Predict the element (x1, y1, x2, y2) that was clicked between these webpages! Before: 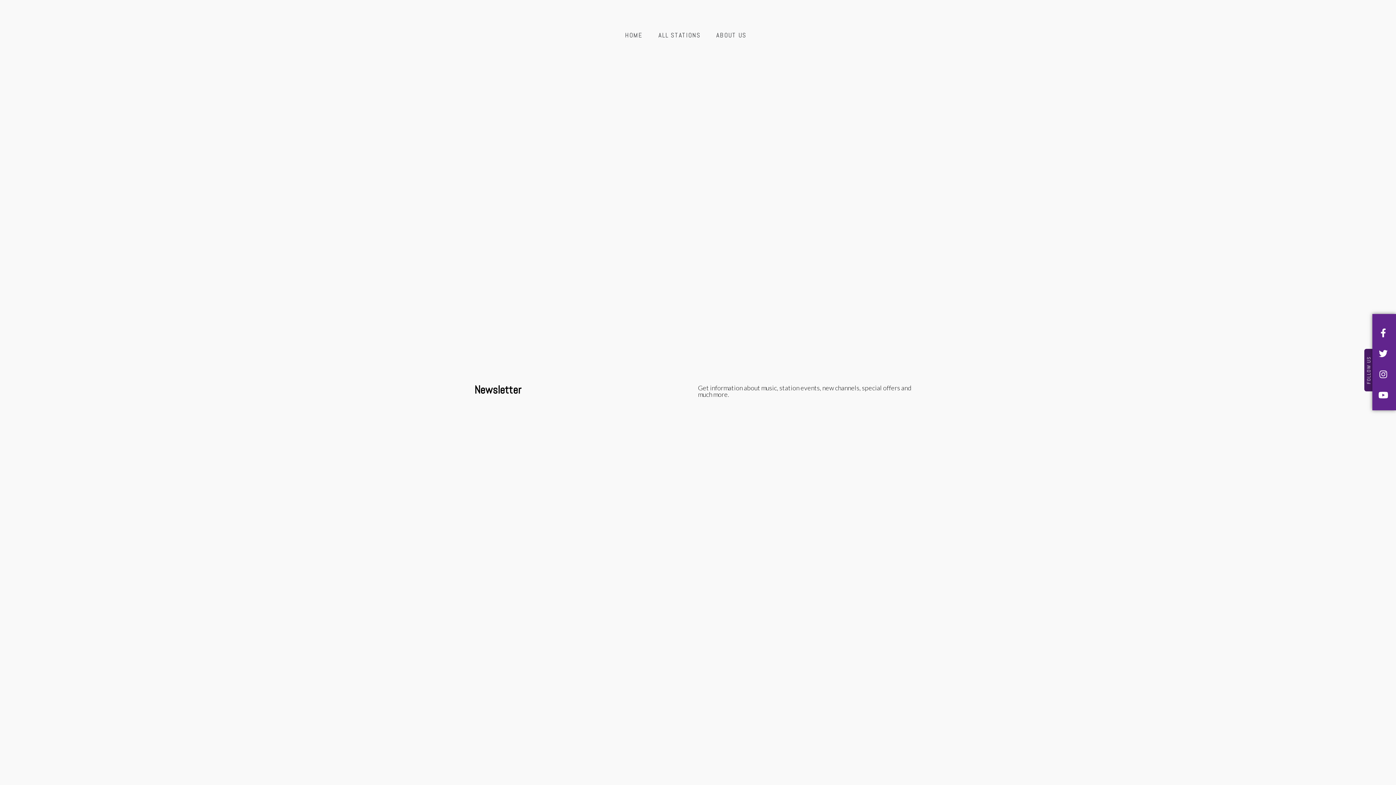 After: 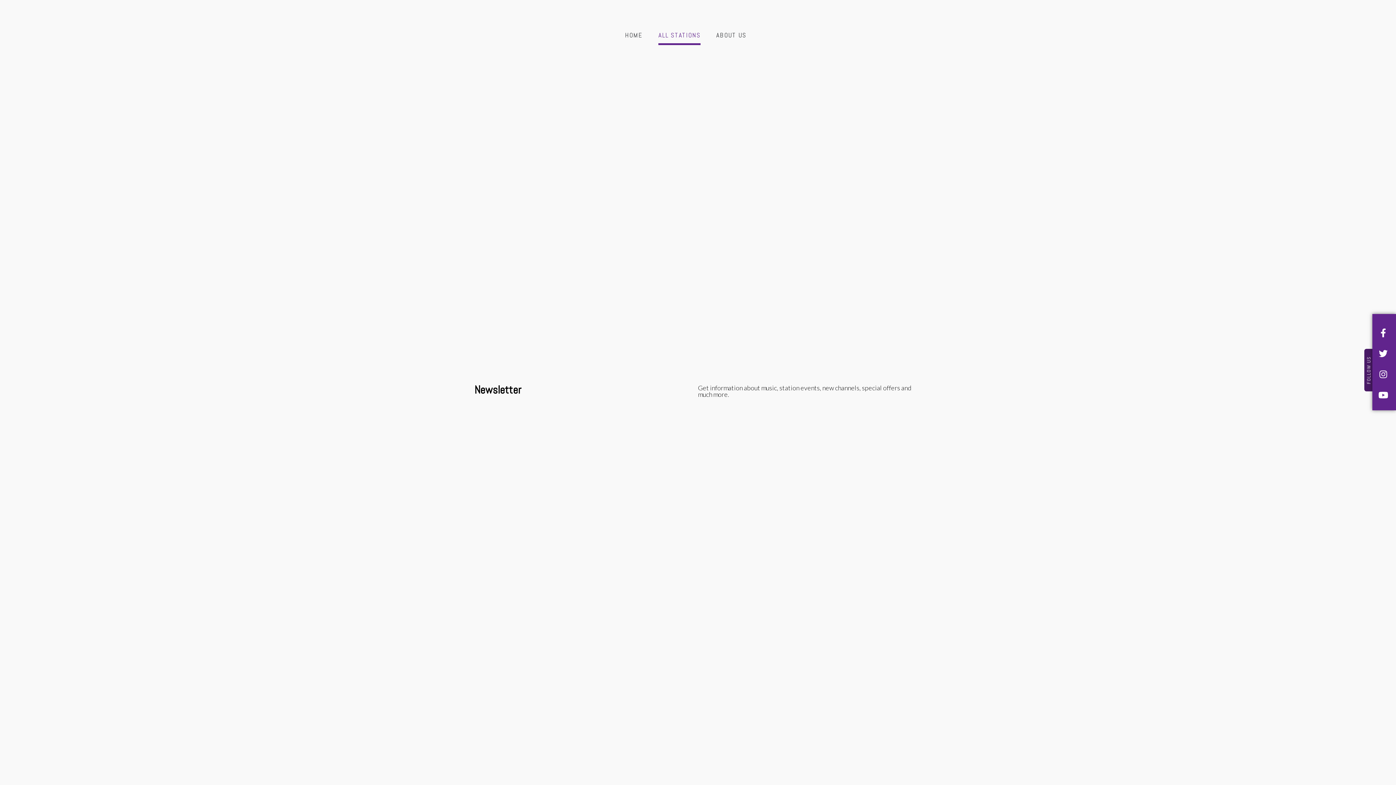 Action: bbox: (658, 25, 700, 45) label: ALL STATIONS